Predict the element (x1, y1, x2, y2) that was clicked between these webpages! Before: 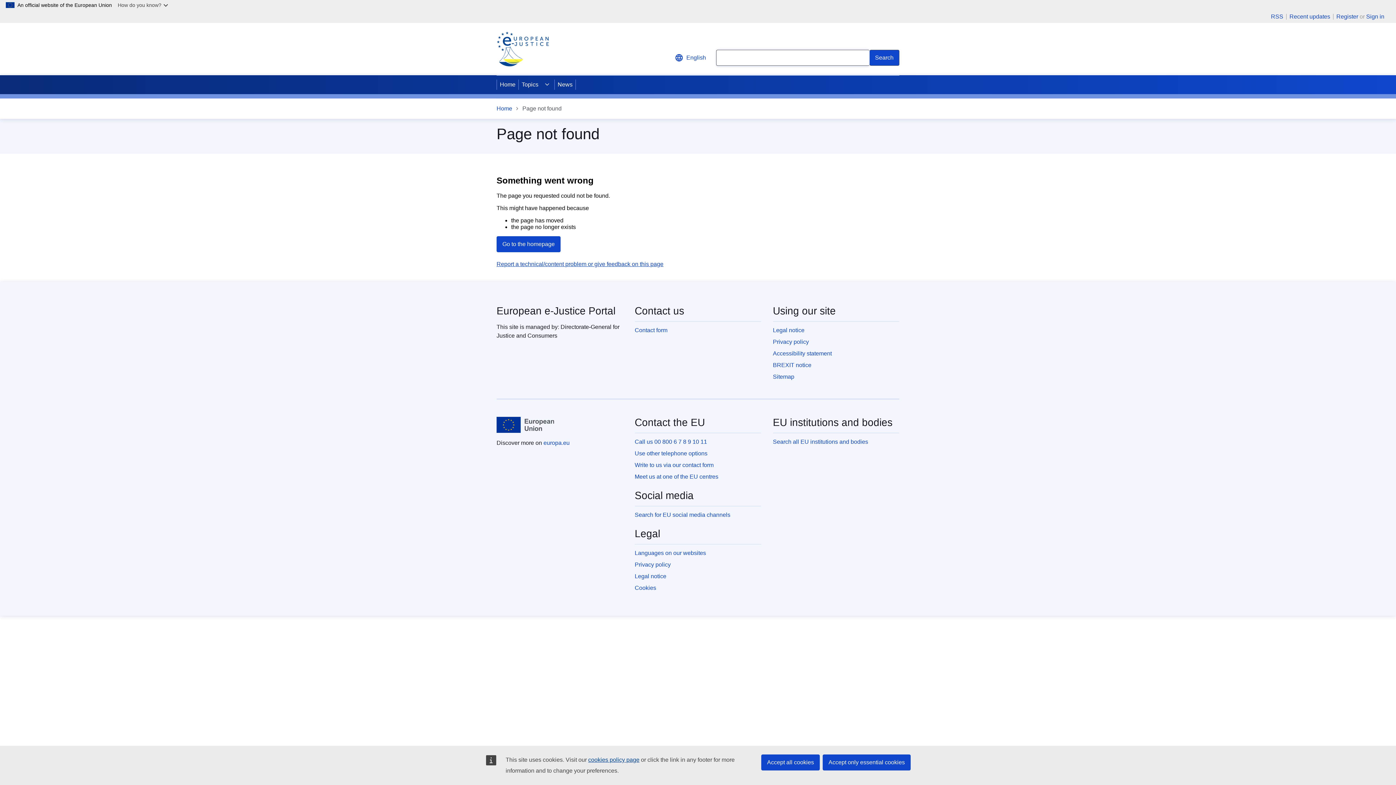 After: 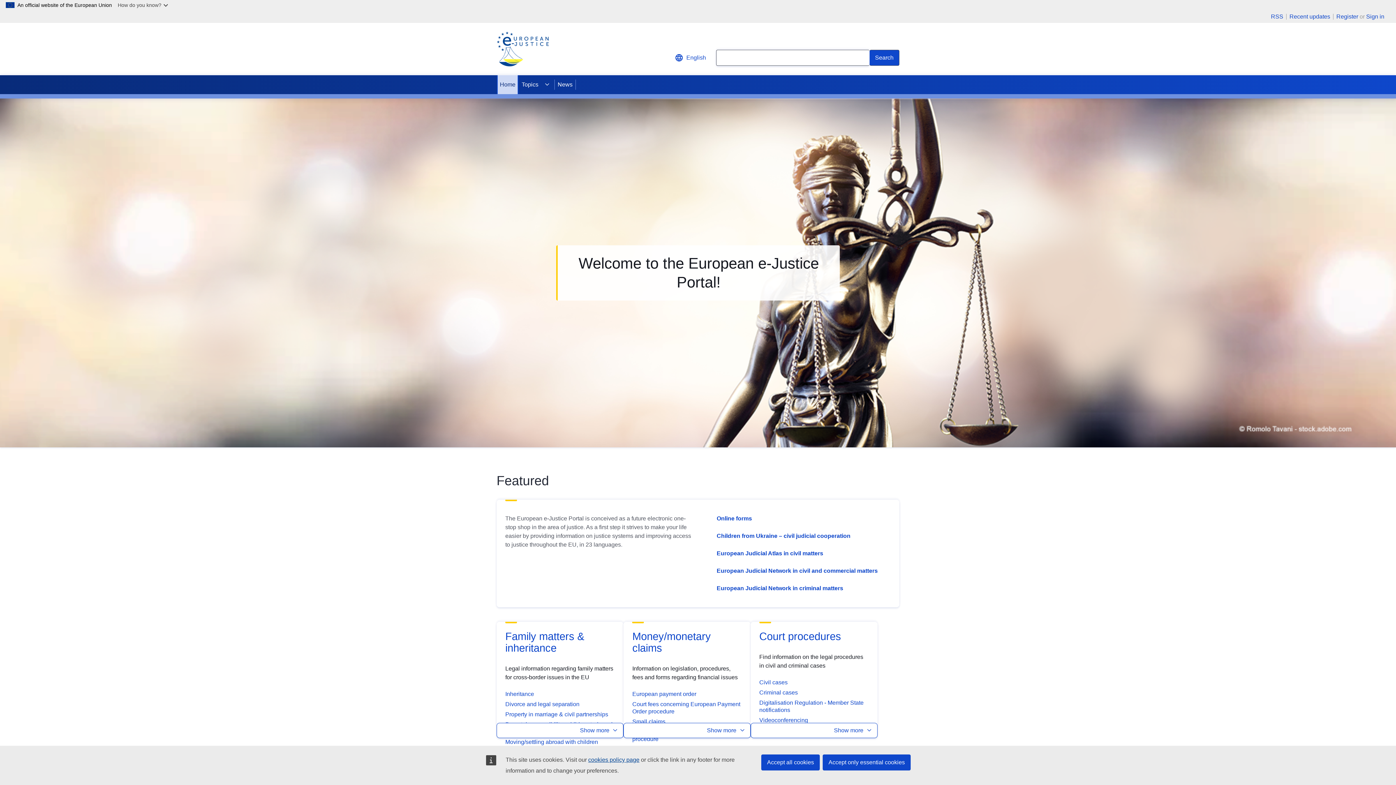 Action: bbox: (496, 104, 512, 113) label: Home